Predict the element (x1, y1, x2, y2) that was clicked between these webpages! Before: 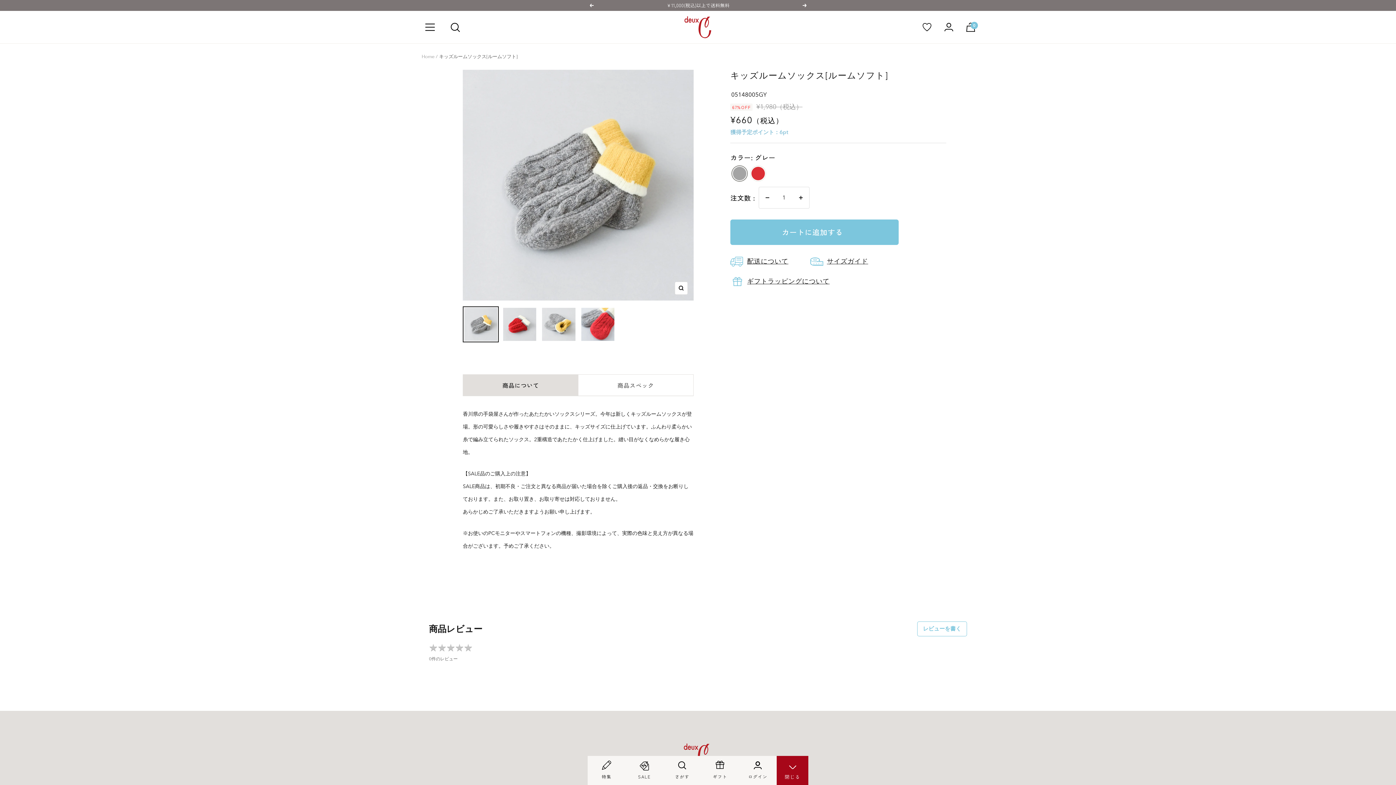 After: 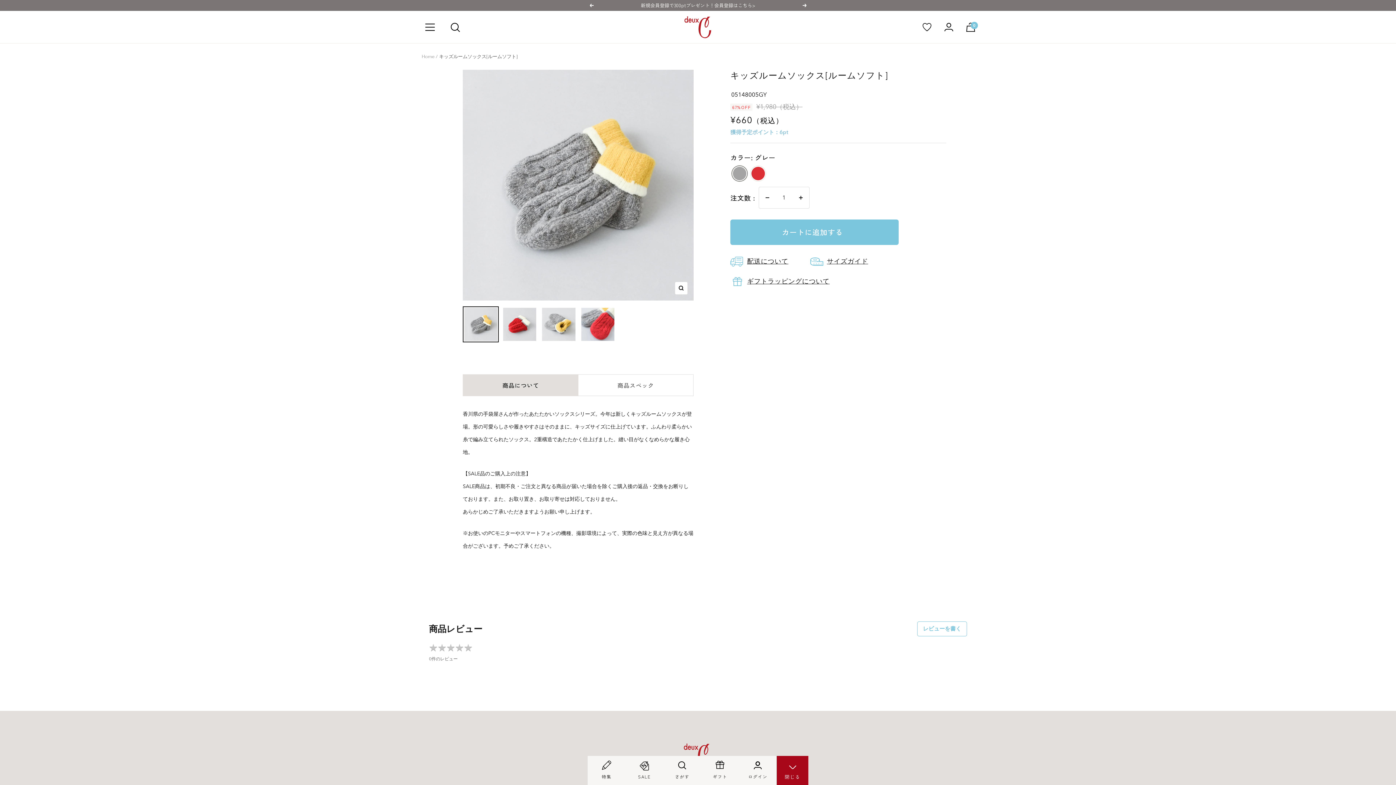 Action: label: 商品について bbox: (463, 374, 578, 395)